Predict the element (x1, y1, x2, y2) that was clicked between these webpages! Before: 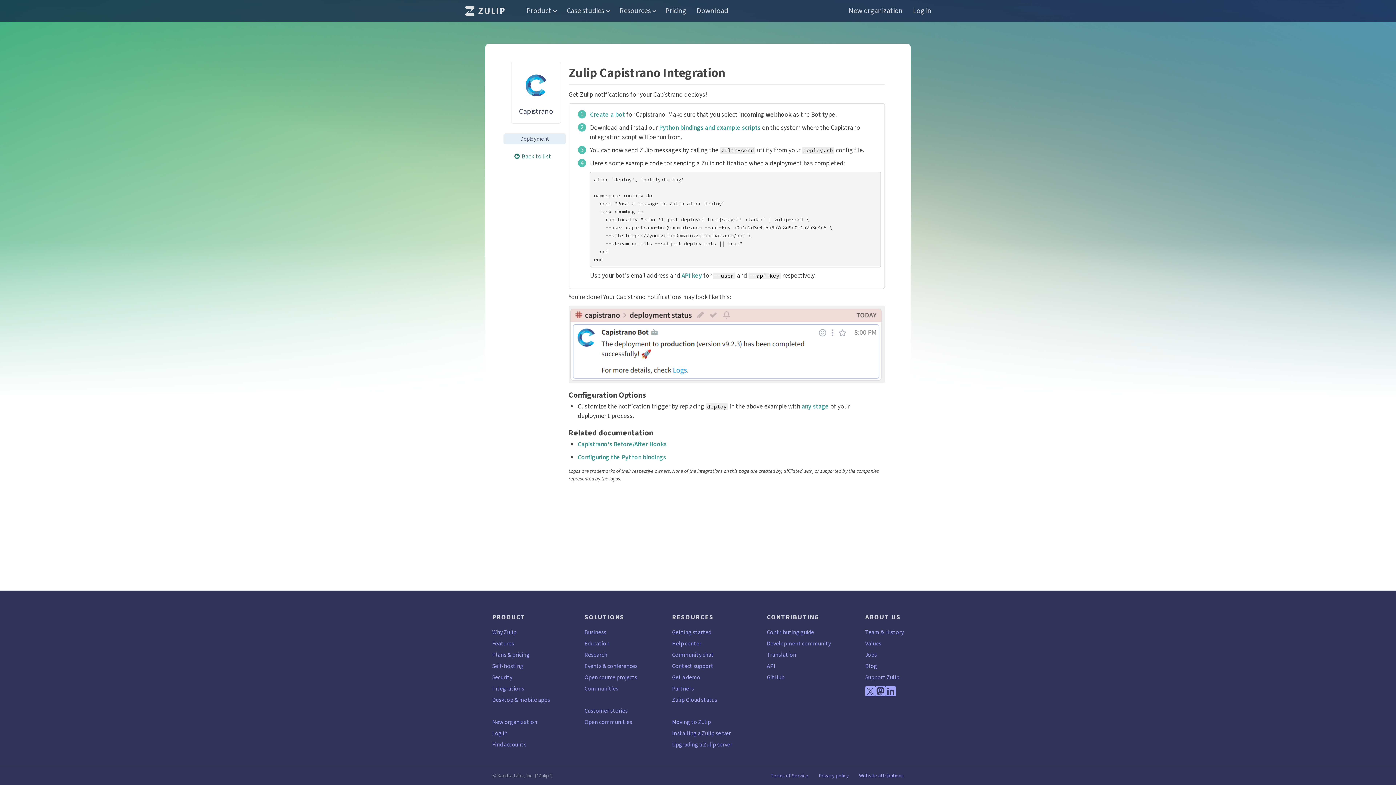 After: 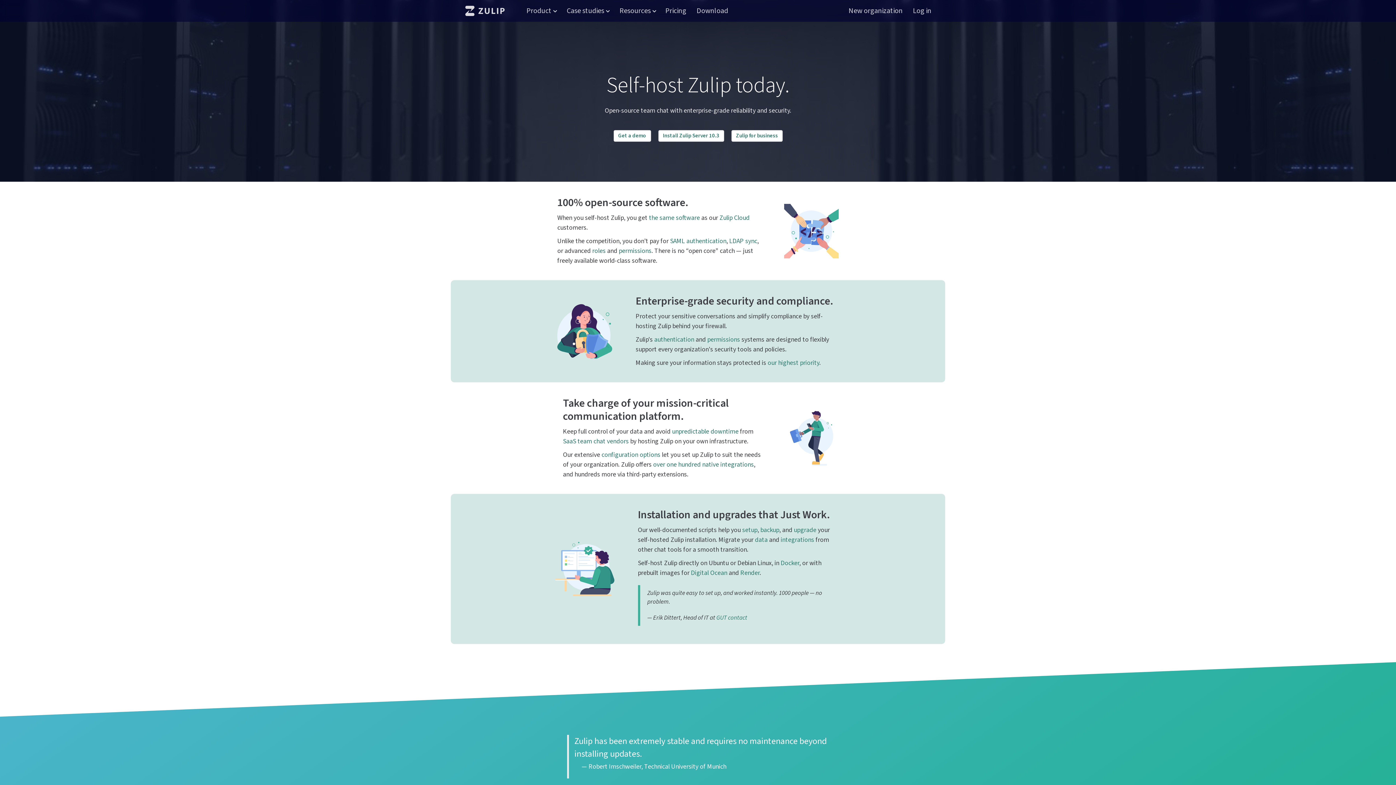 Action: bbox: (492, 662, 523, 670) label: Self-hosting